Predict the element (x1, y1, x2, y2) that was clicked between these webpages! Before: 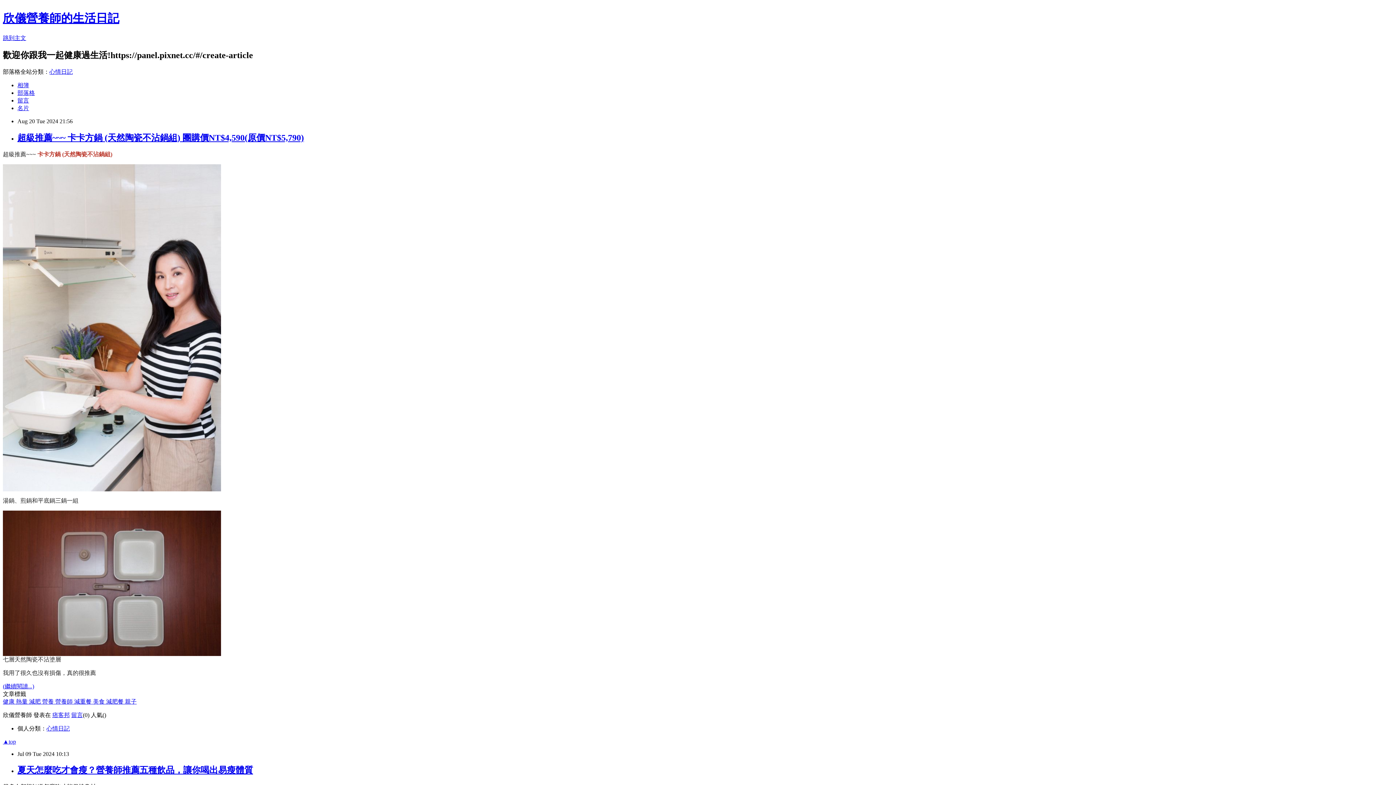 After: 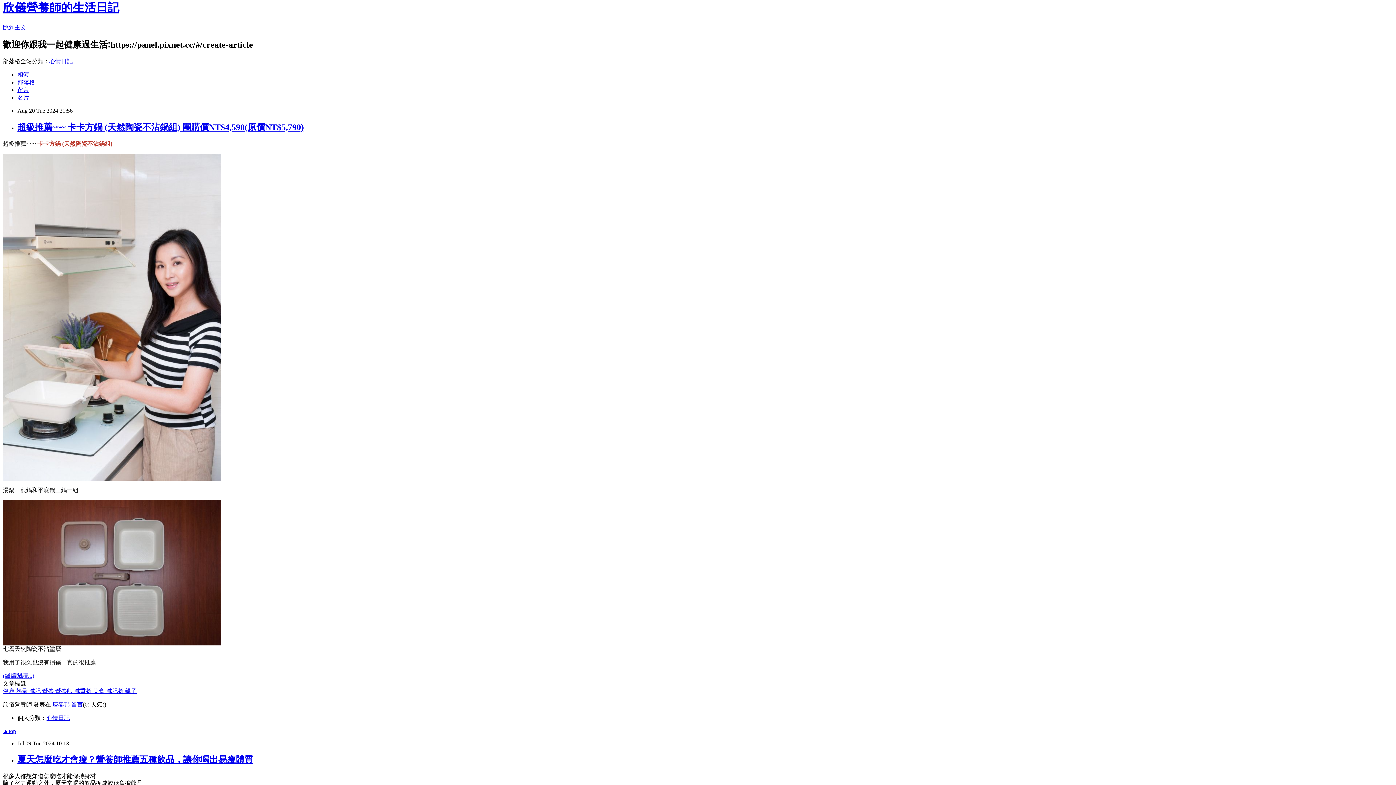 Action: bbox: (2, 738, 16, 744) label: ▲top